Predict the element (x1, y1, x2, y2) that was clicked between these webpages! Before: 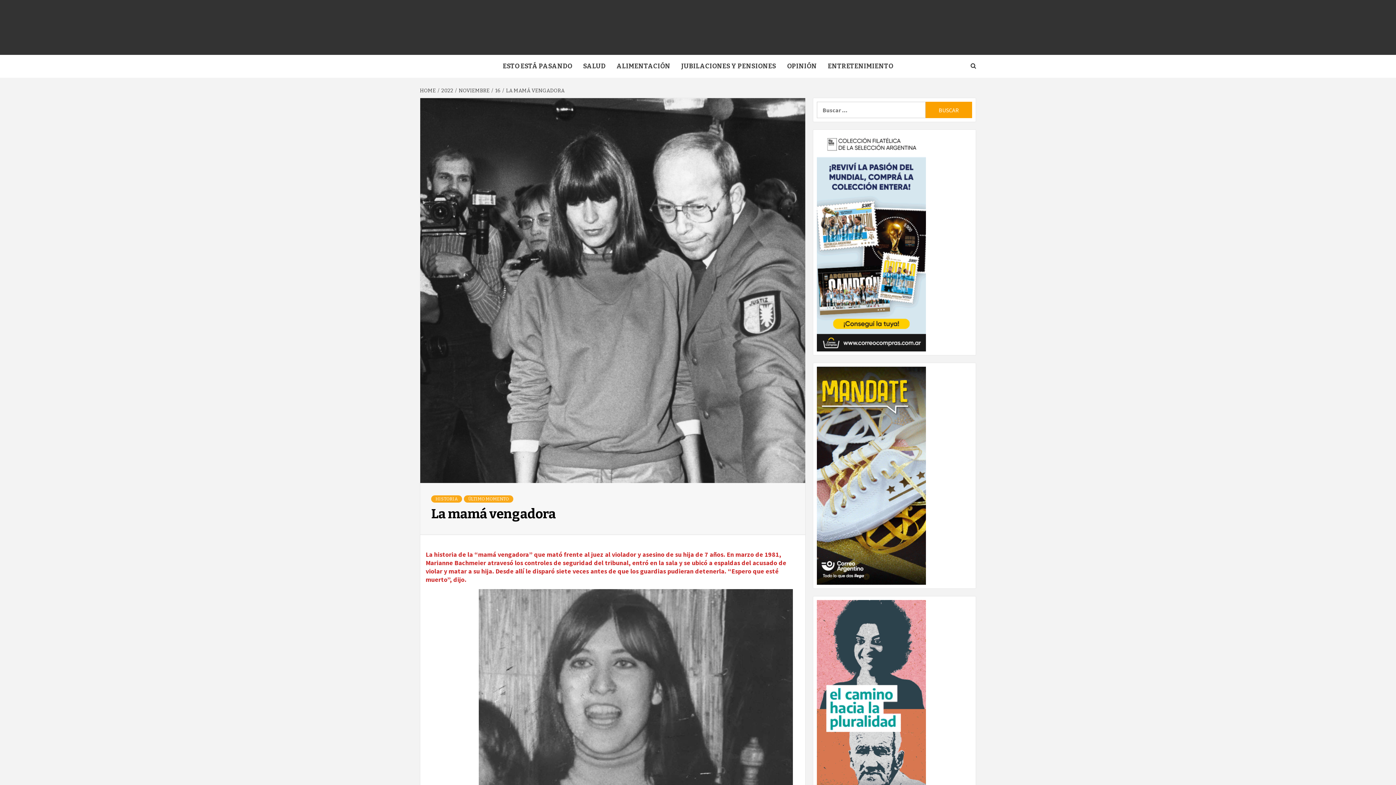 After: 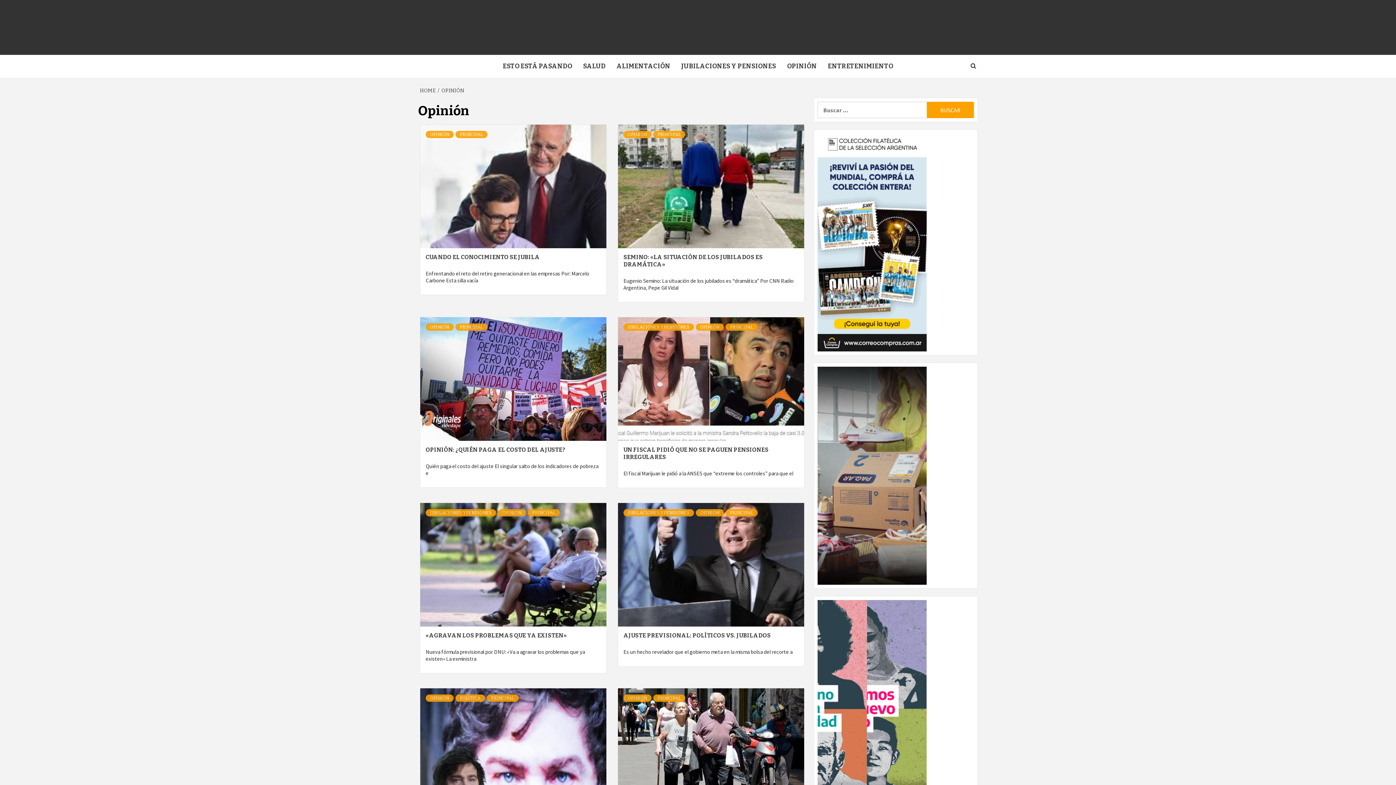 Action: label: OPINIÓN bbox: (781, 54, 822, 77)